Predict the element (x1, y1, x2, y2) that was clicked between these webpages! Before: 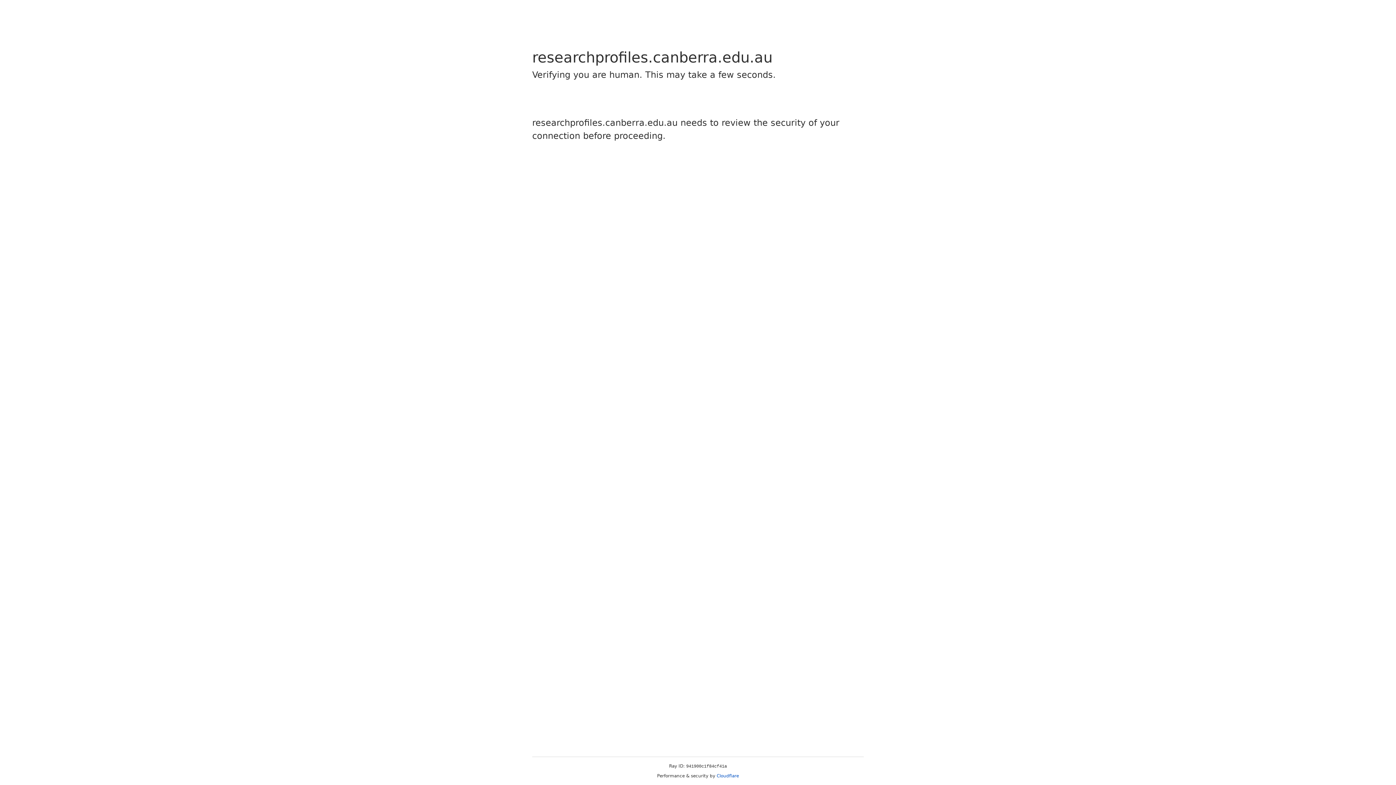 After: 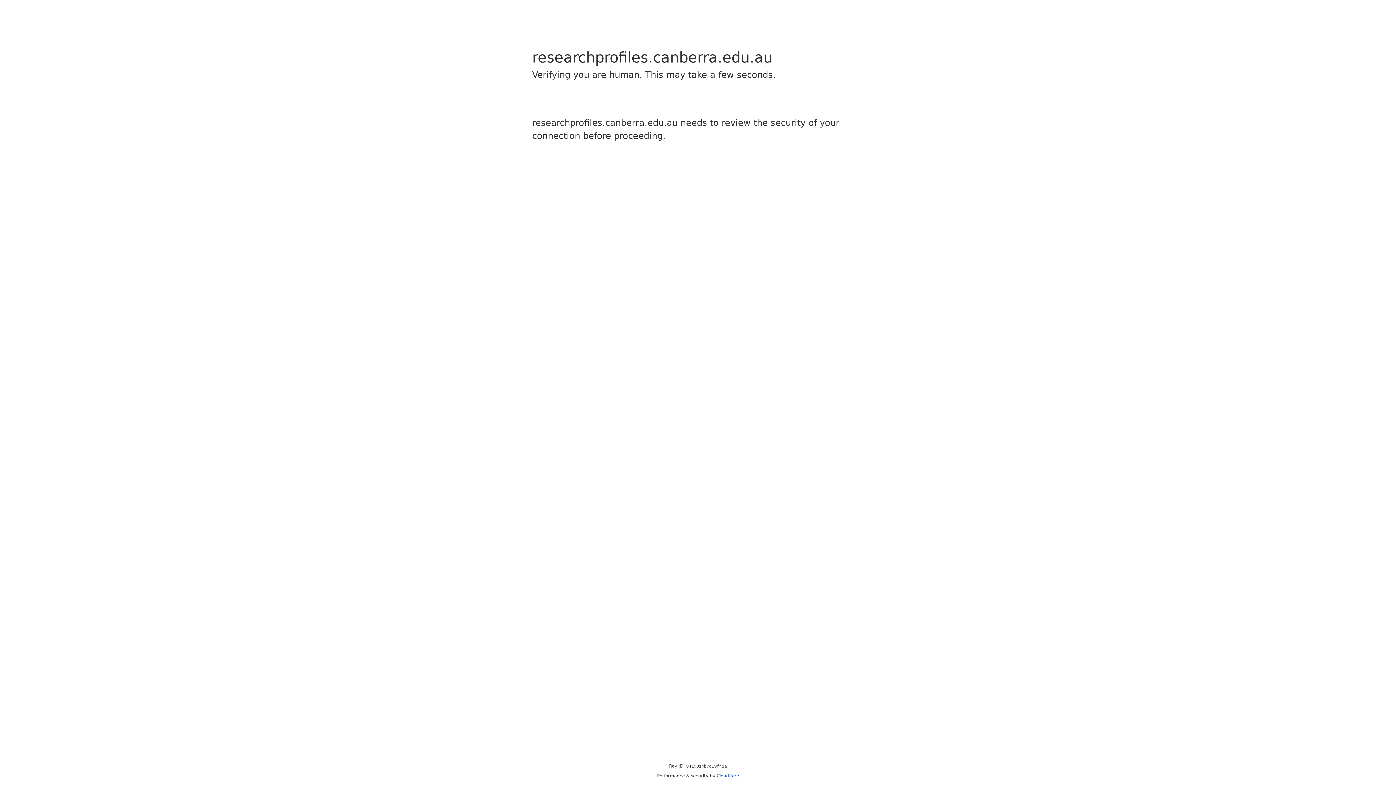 Action: bbox: (716, 773, 739, 778) label: Cloudflare